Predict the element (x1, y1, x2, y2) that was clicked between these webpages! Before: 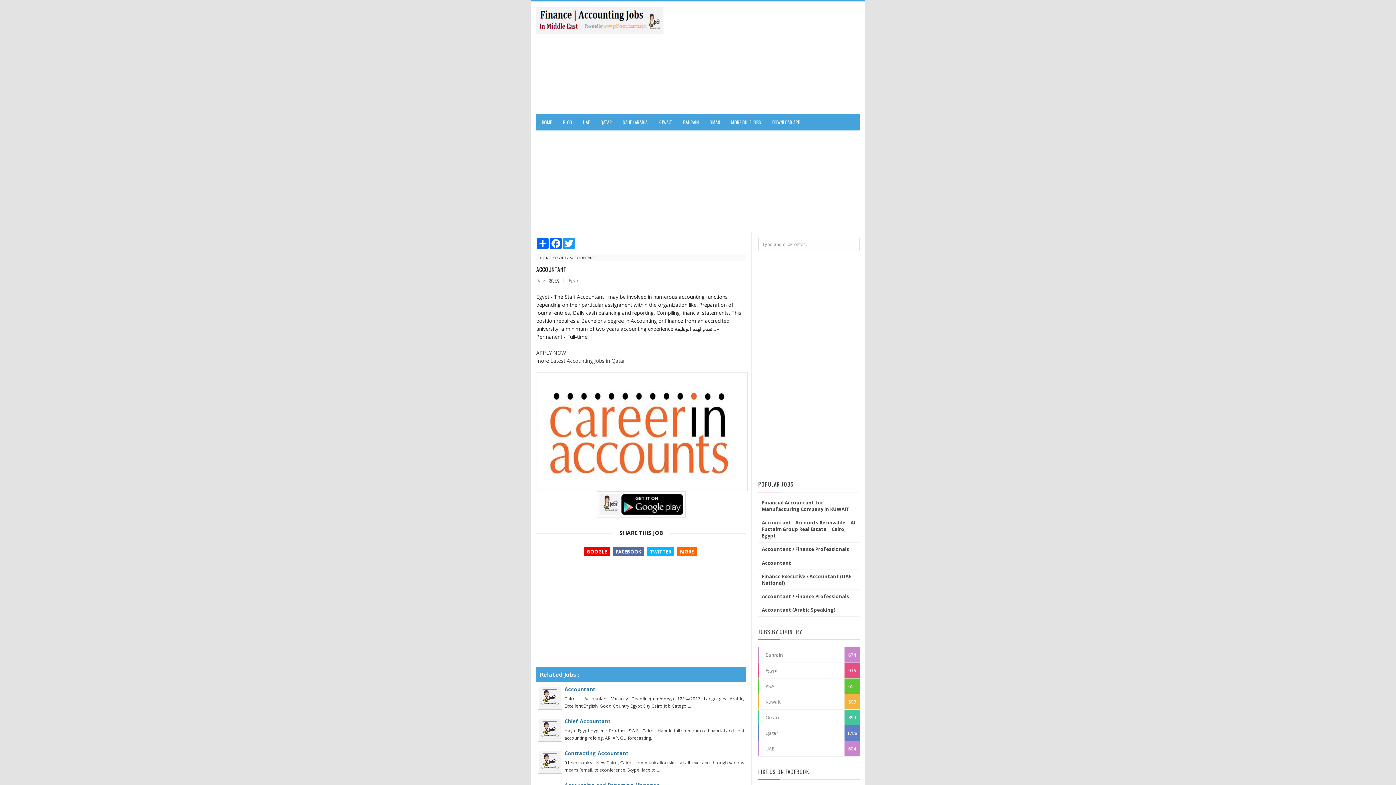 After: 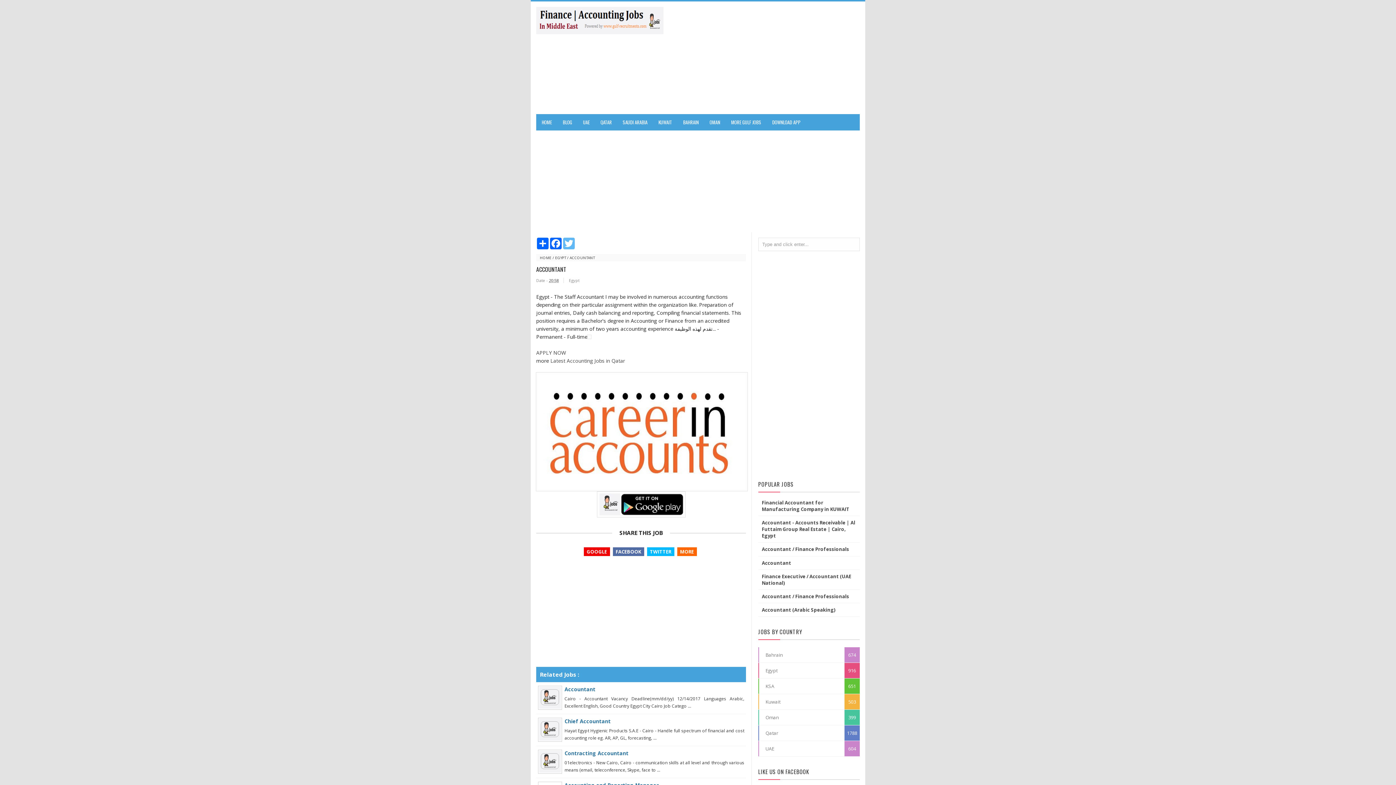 Action: bbox: (562, 237, 575, 249) label: Twitter